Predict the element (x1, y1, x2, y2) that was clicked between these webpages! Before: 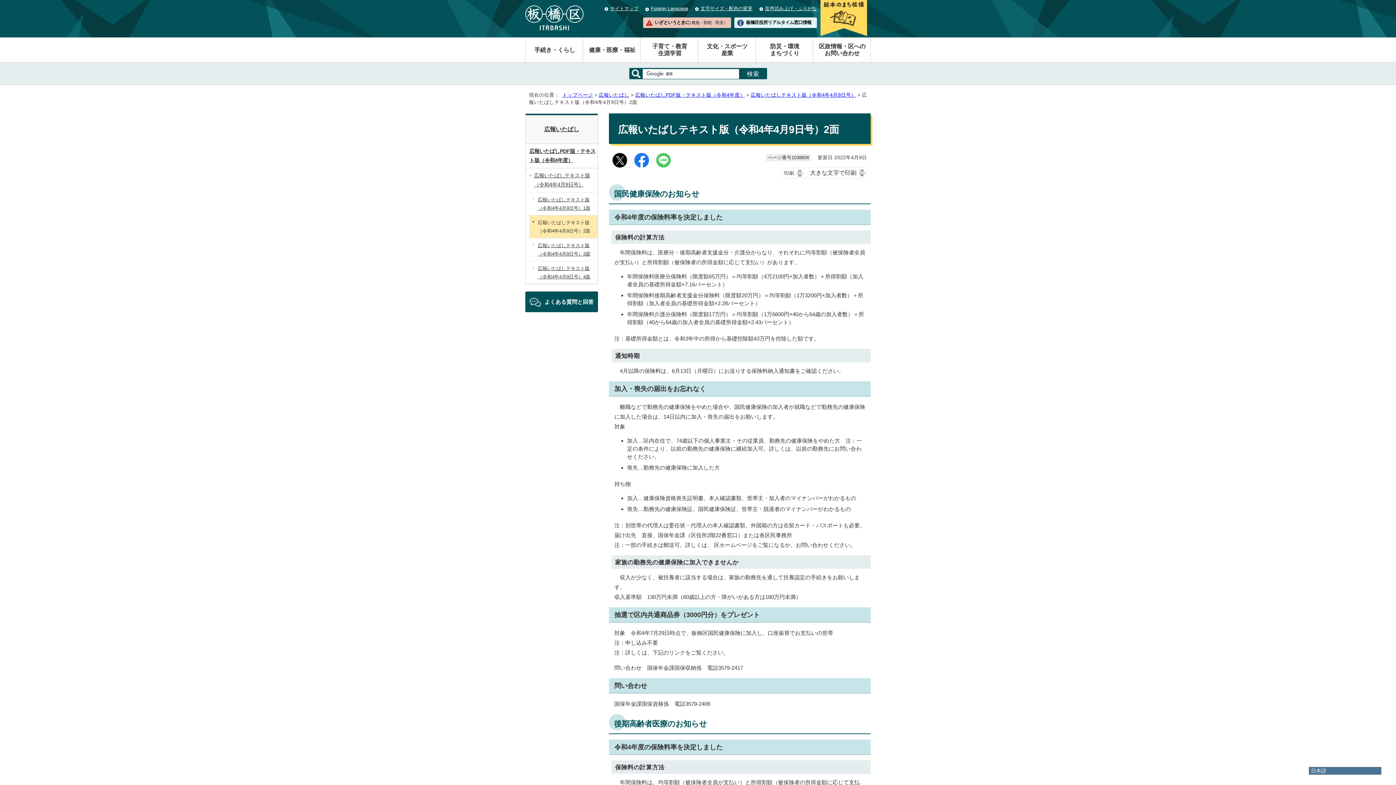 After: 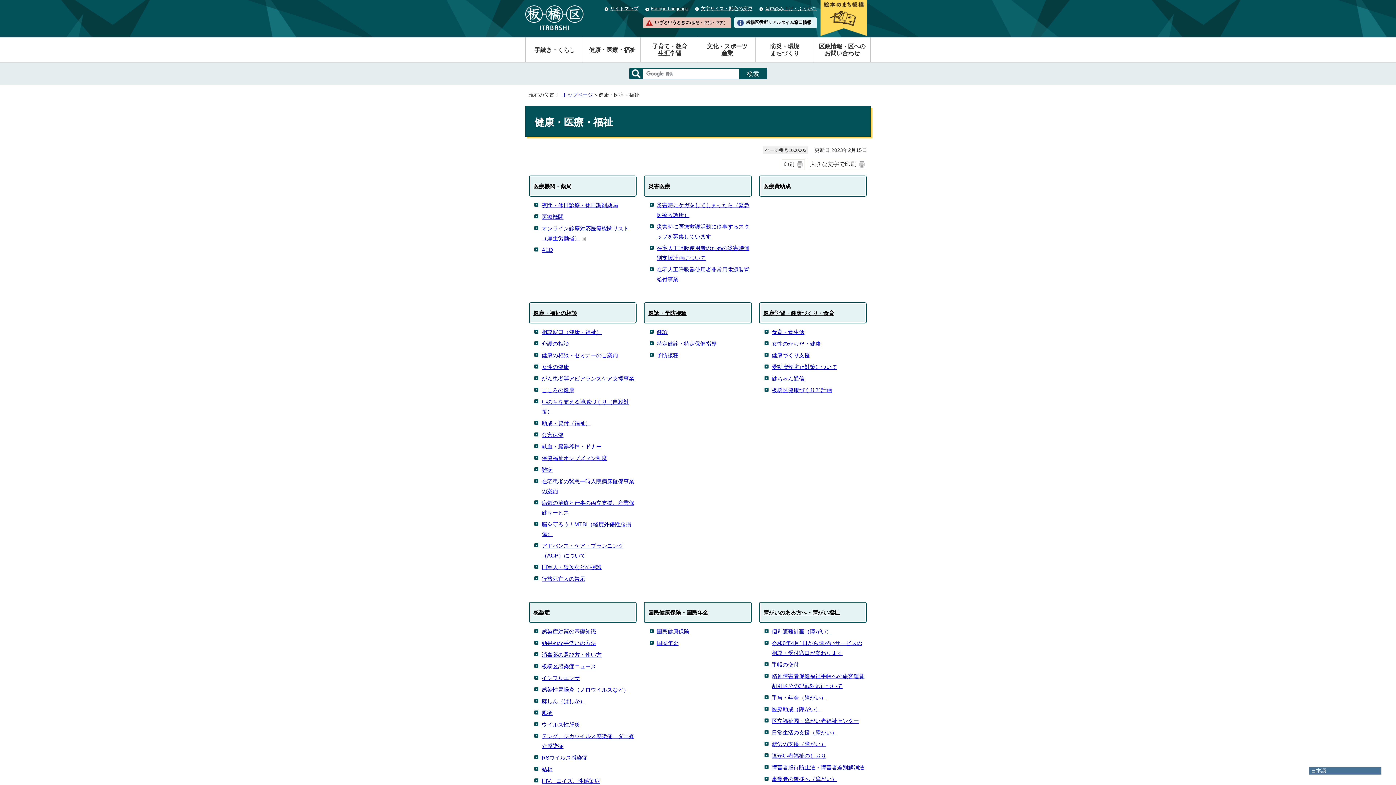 Action: label: 健康・医療・福祉 bbox: (583, 37, 640, 62)